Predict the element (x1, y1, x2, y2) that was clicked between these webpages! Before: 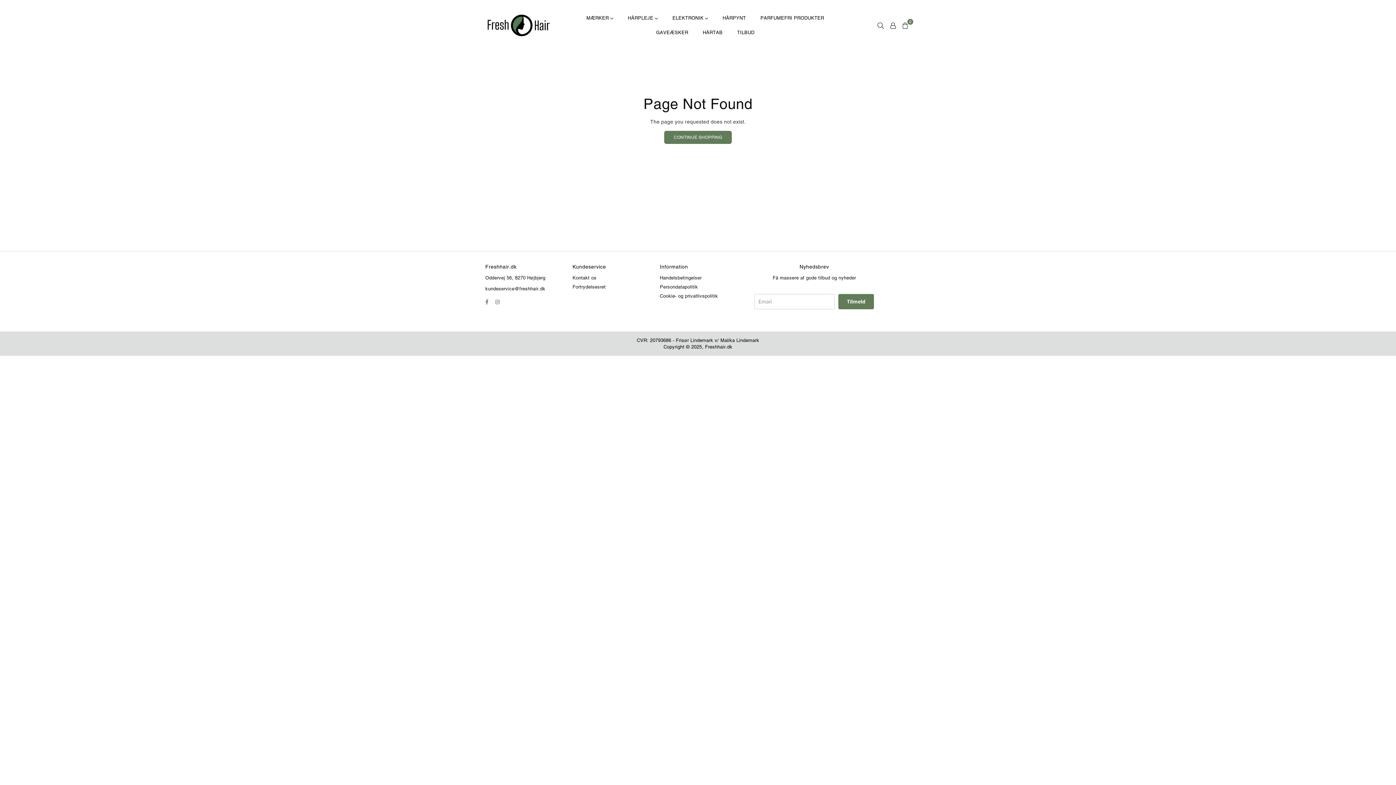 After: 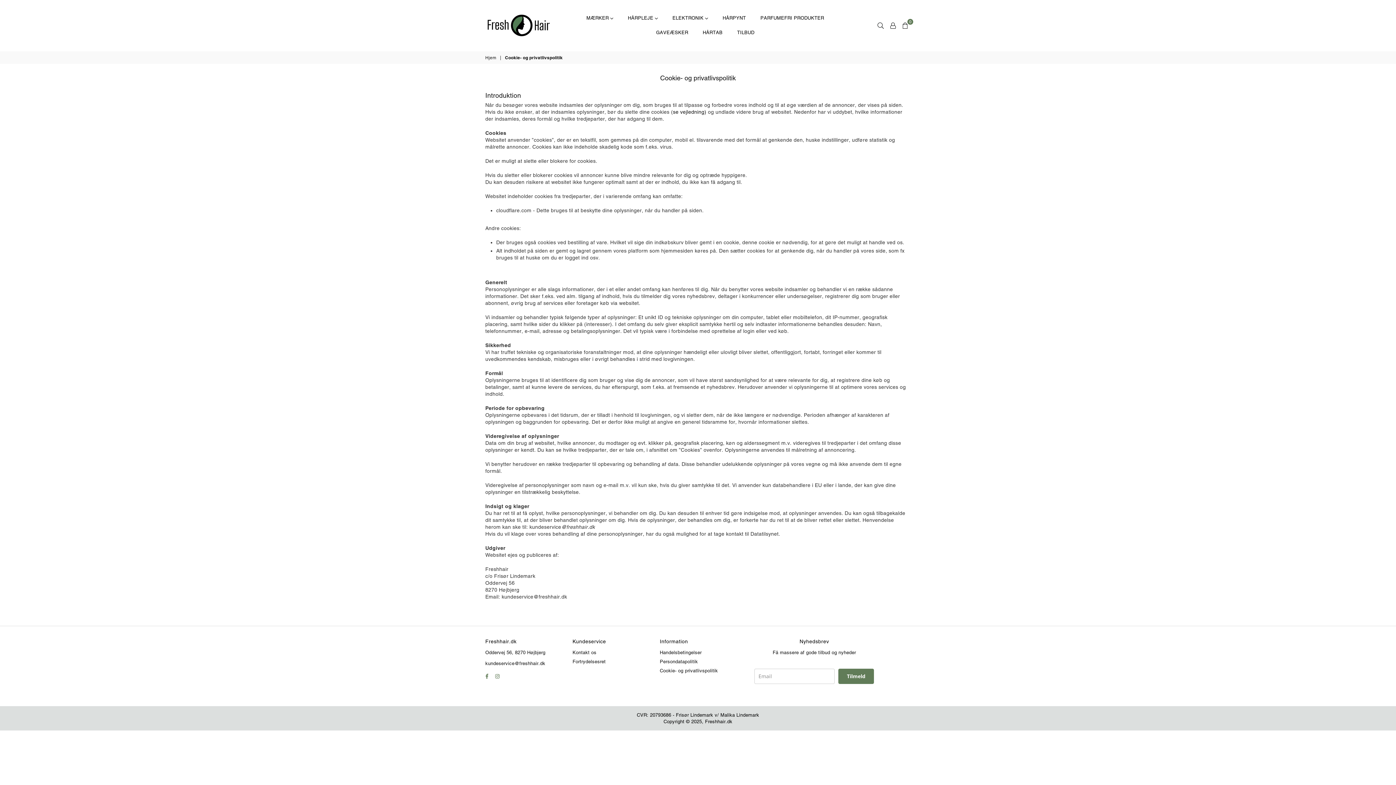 Action: label: Cookie- og privatlivspolitik bbox: (660, 293, 718, 298)